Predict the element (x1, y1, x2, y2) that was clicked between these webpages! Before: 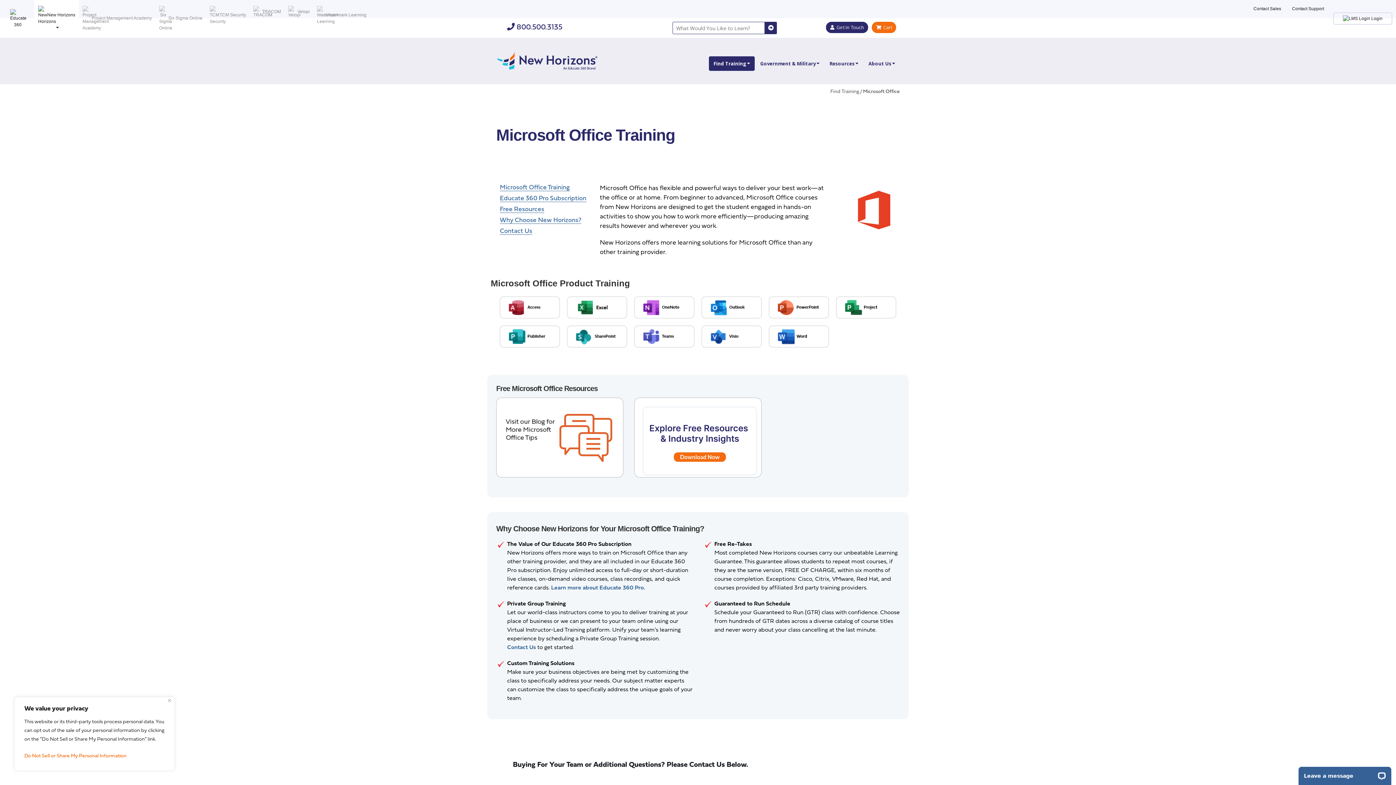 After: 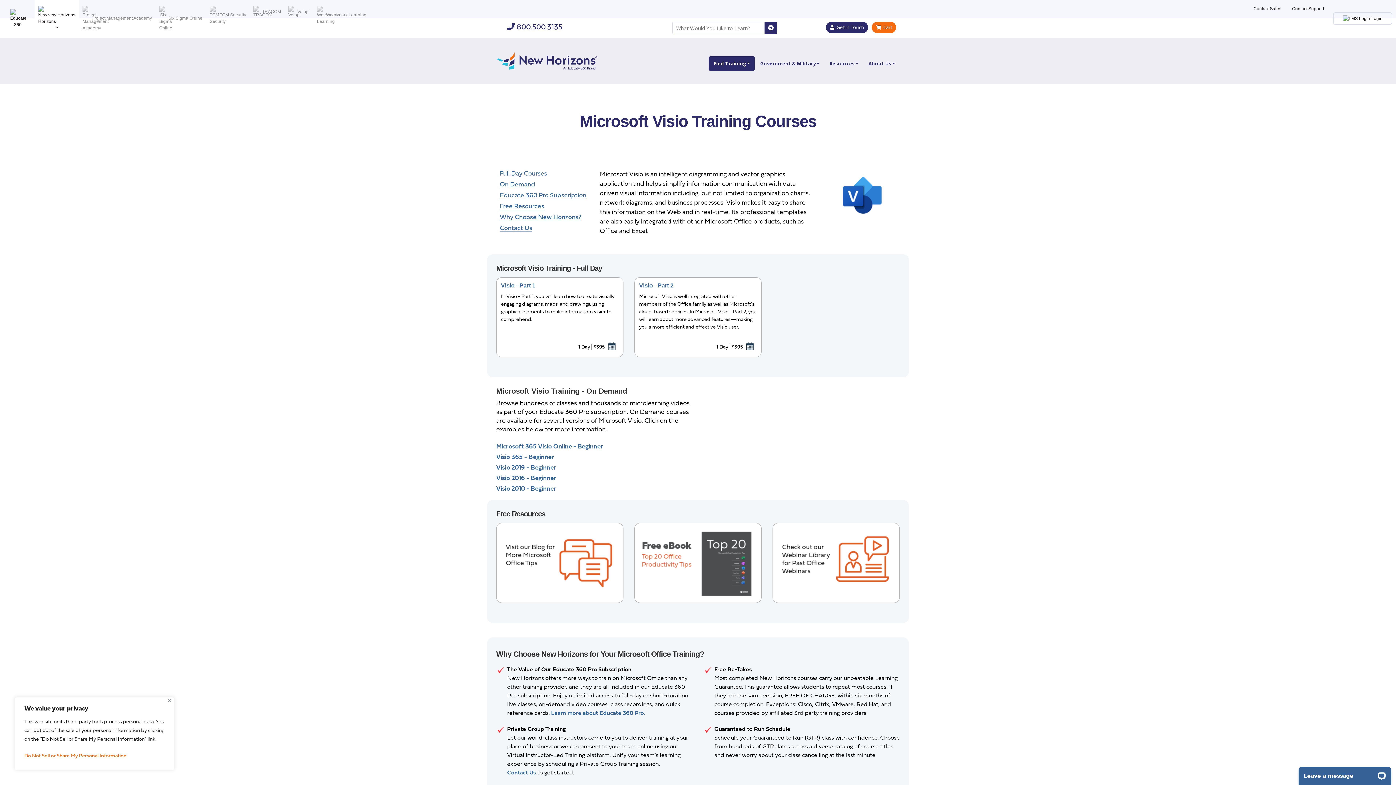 Action: bbox: (702, 328, 761, 345)